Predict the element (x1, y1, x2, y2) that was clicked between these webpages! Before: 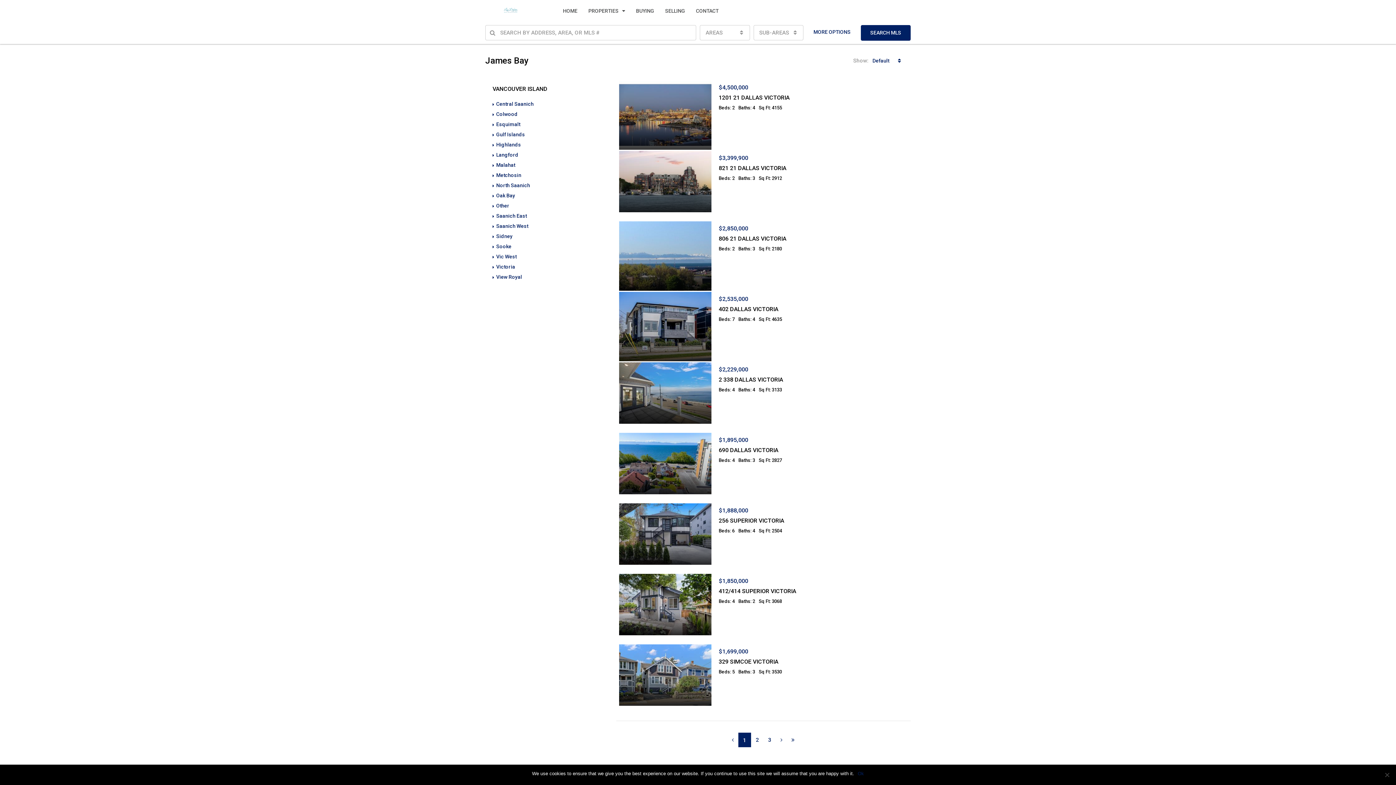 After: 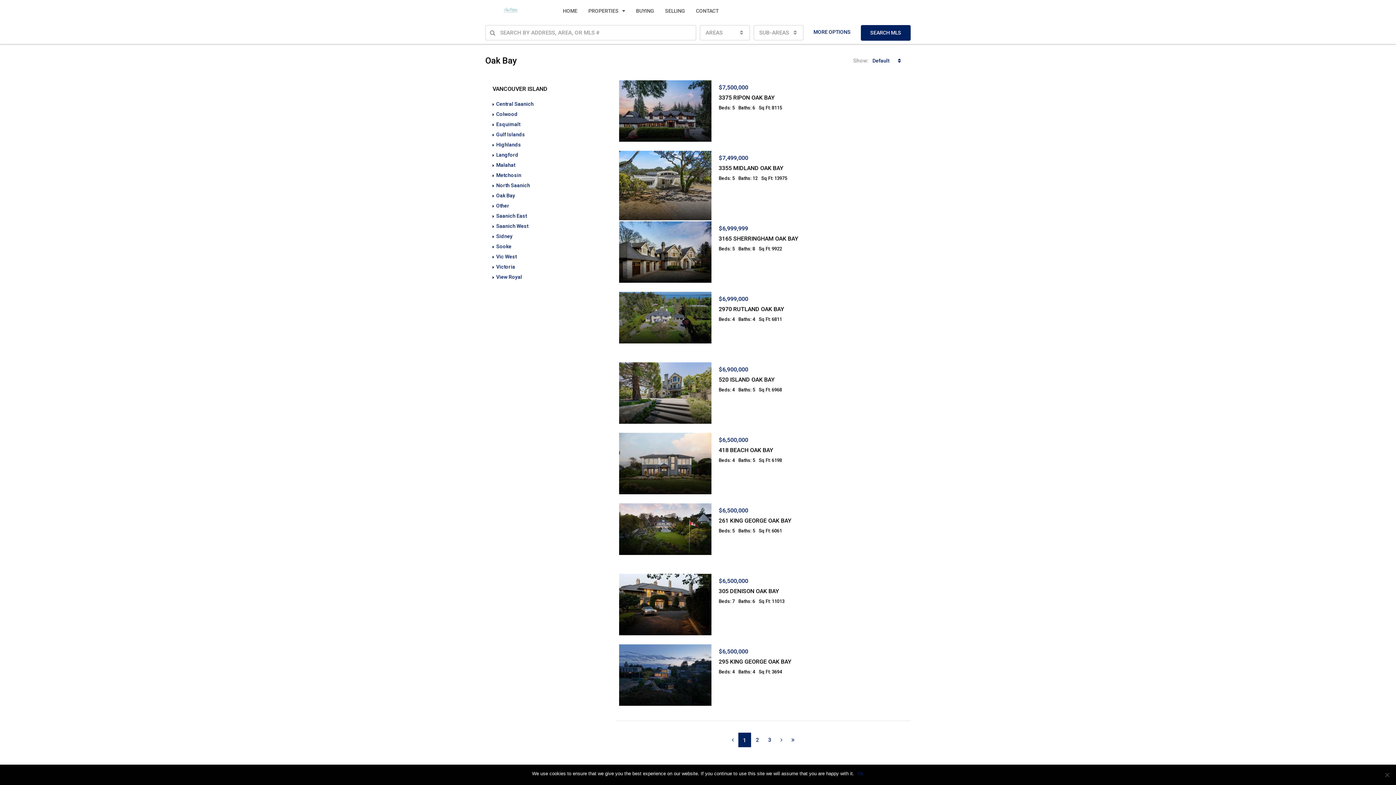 Action: bbox: (492, 192, 515, 198) label: Oak Bay